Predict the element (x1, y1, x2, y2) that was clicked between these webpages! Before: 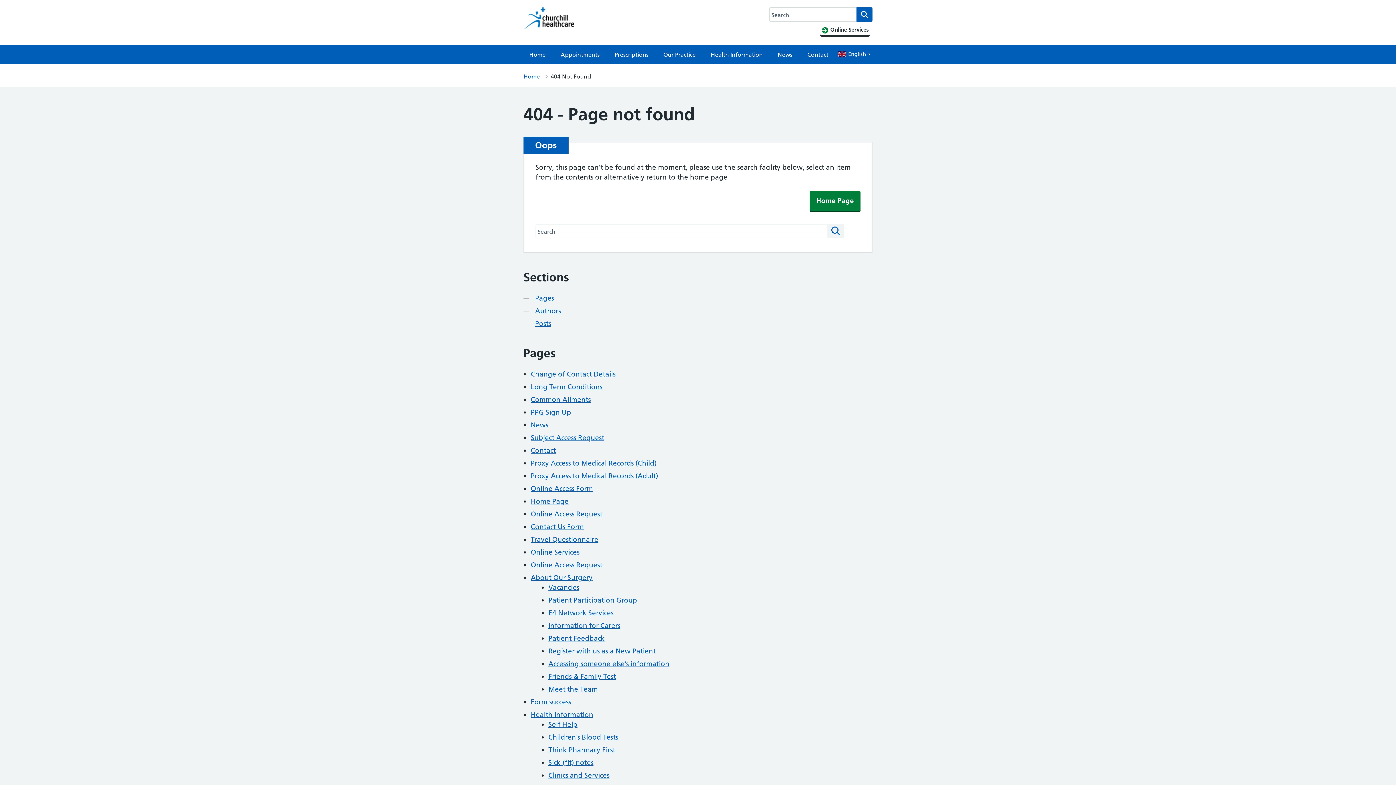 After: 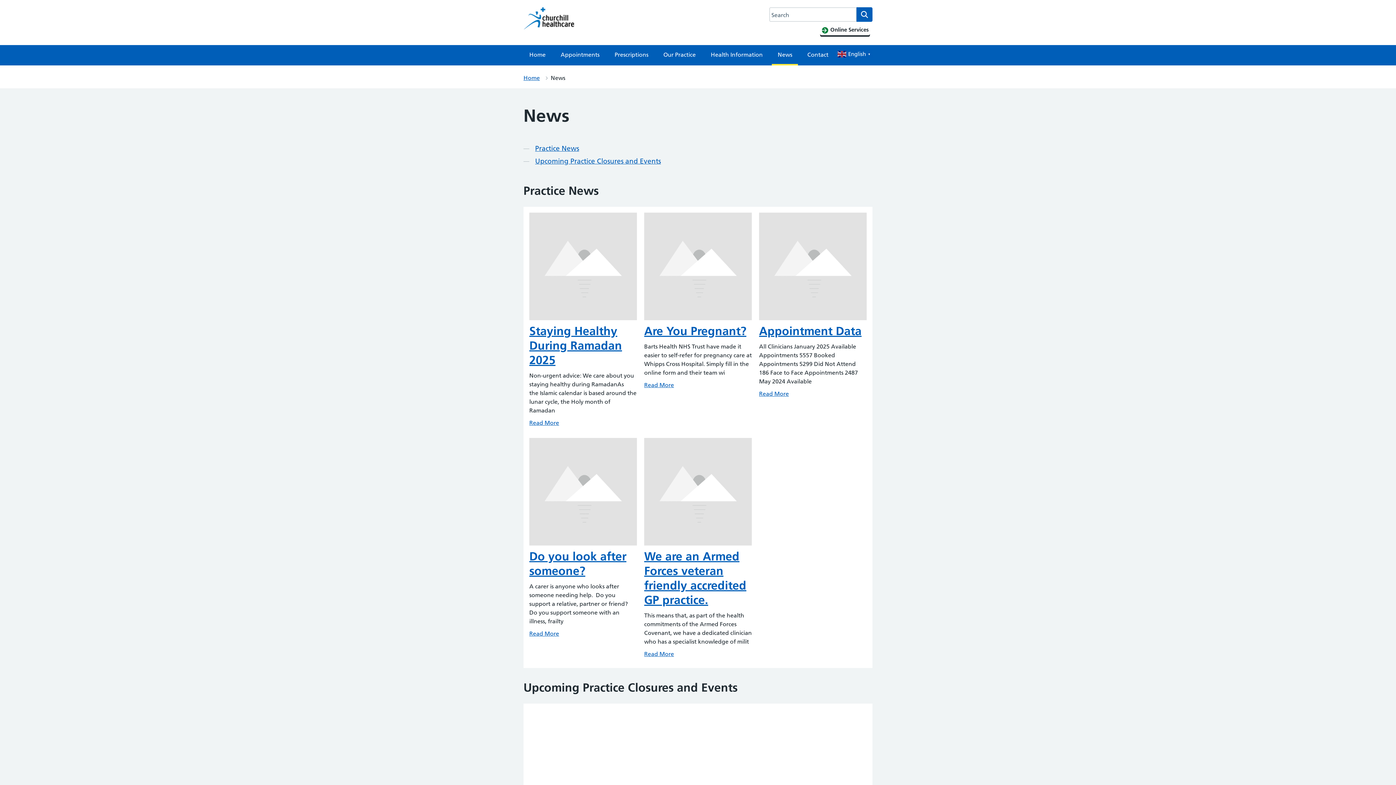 Action: bbox: (530, 421, 548, 429) label: News